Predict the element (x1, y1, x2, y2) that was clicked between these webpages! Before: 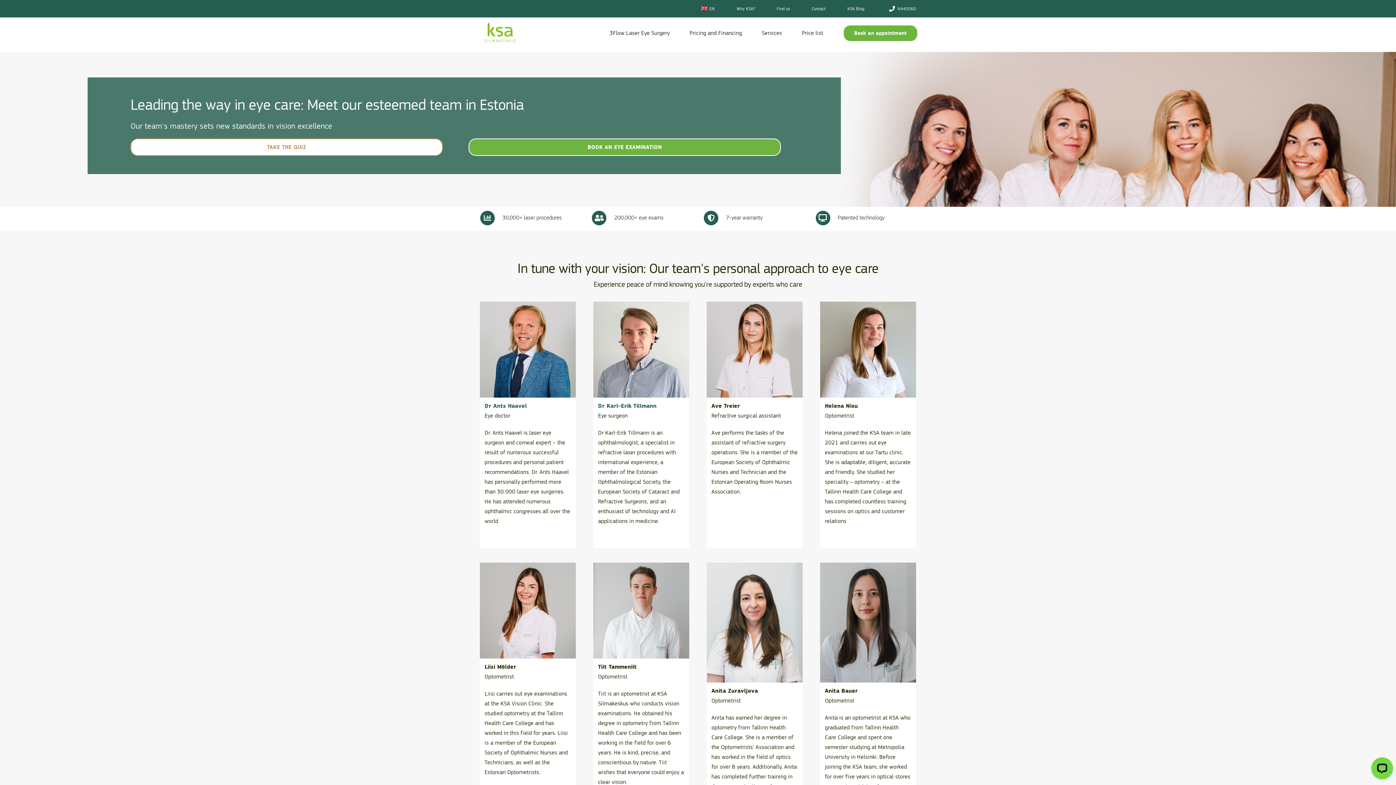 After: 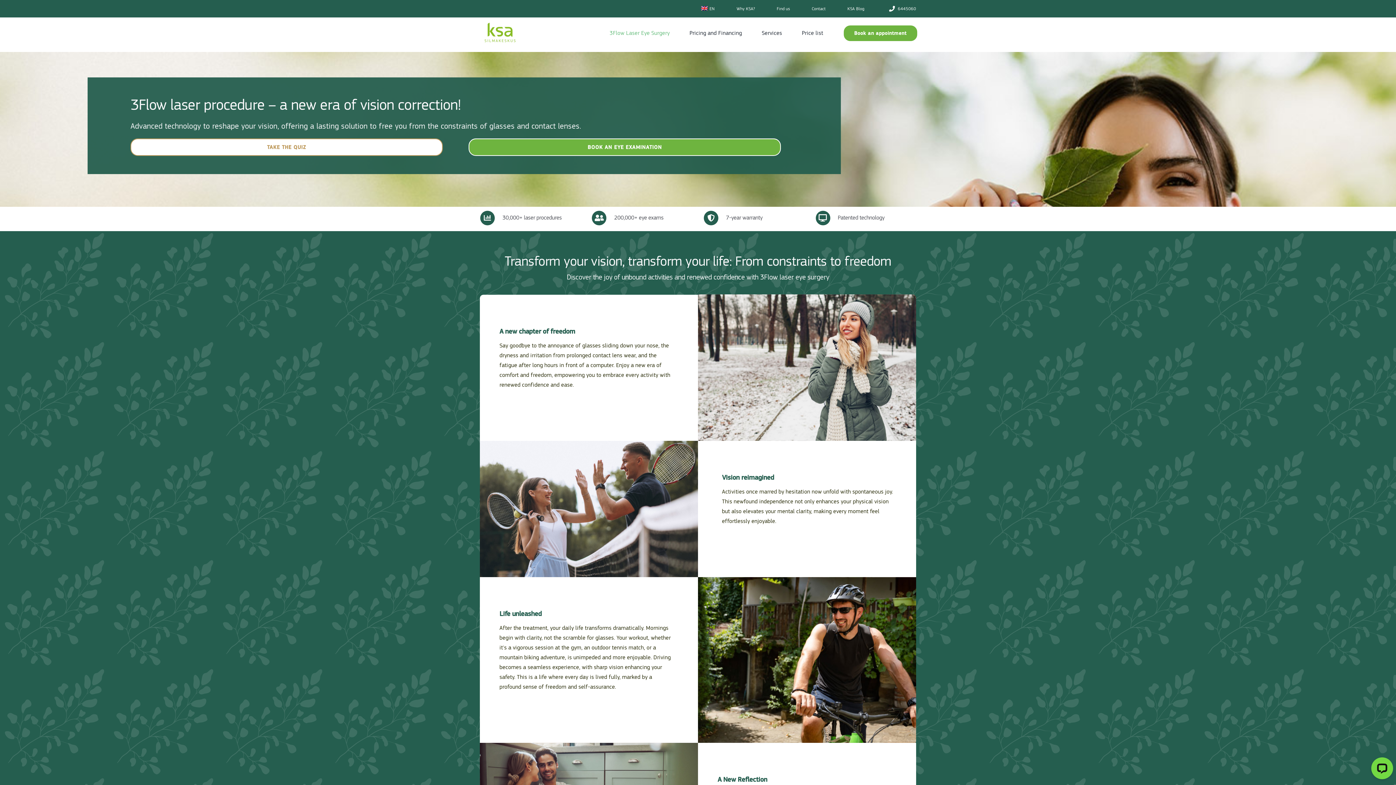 Action: bbox: (609, 28, 669, 38) label: 3Flow Laser Eye Surgery